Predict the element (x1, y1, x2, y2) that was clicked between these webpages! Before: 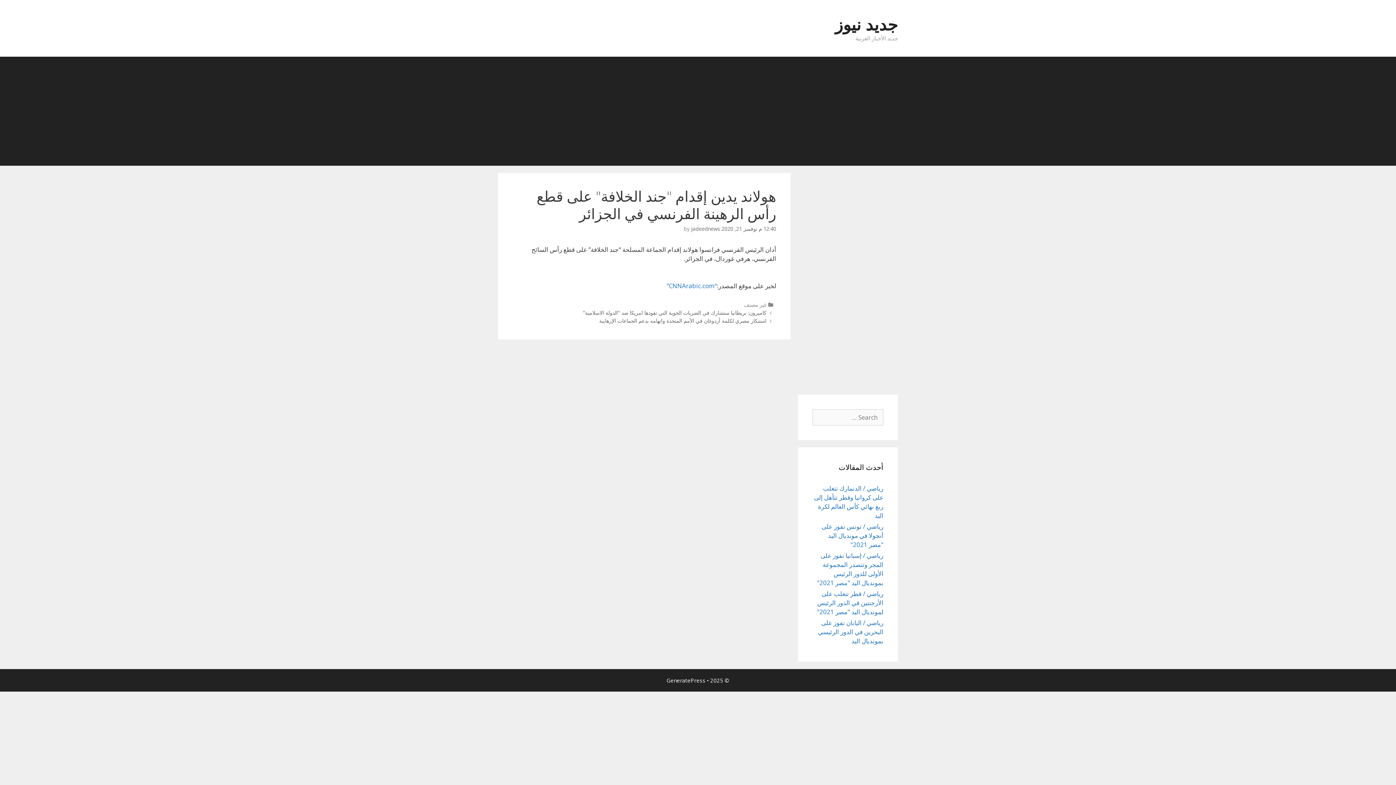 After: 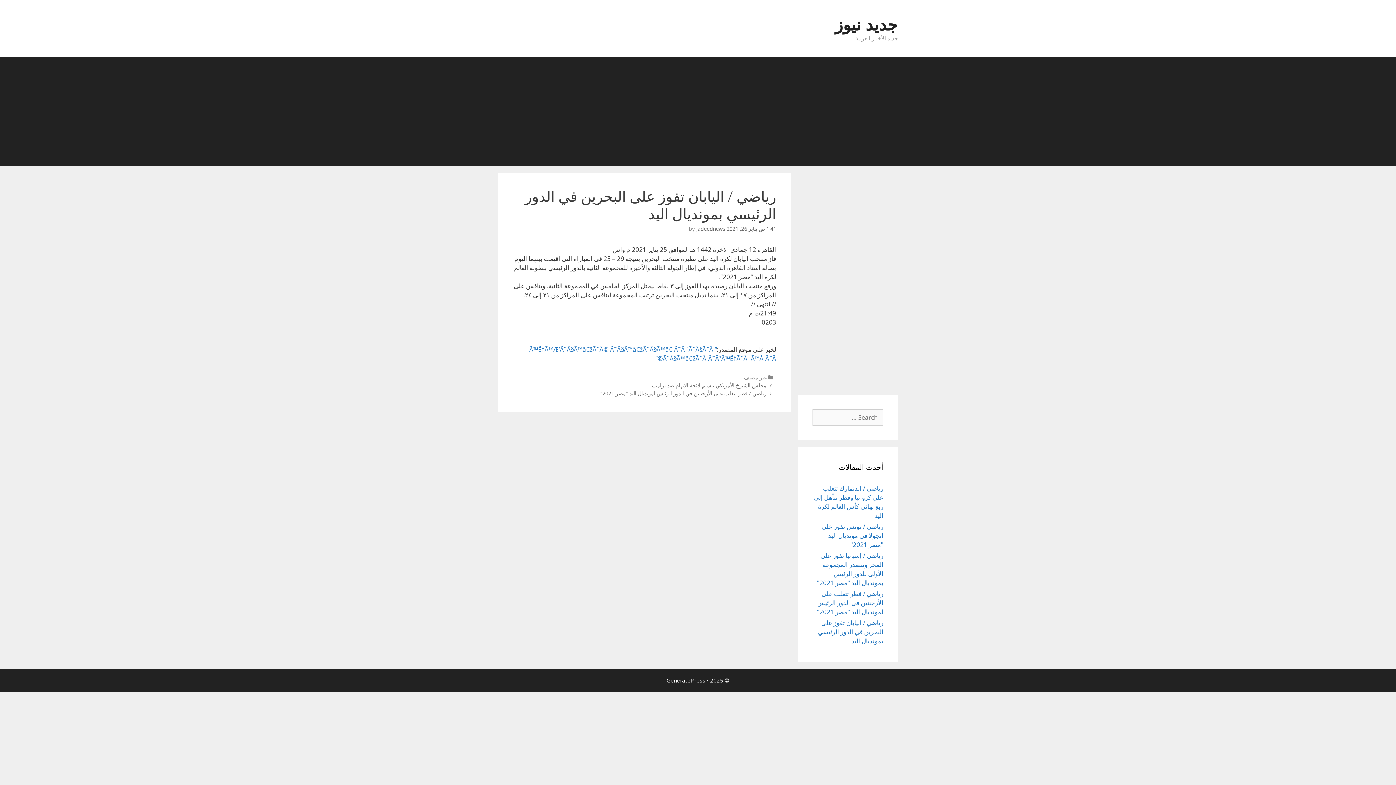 Action: bbox: (818, 618, 883, 645) label: رياضي / اليابان تفوز على البحرين في الدور الرئيسي بمونديال اليد